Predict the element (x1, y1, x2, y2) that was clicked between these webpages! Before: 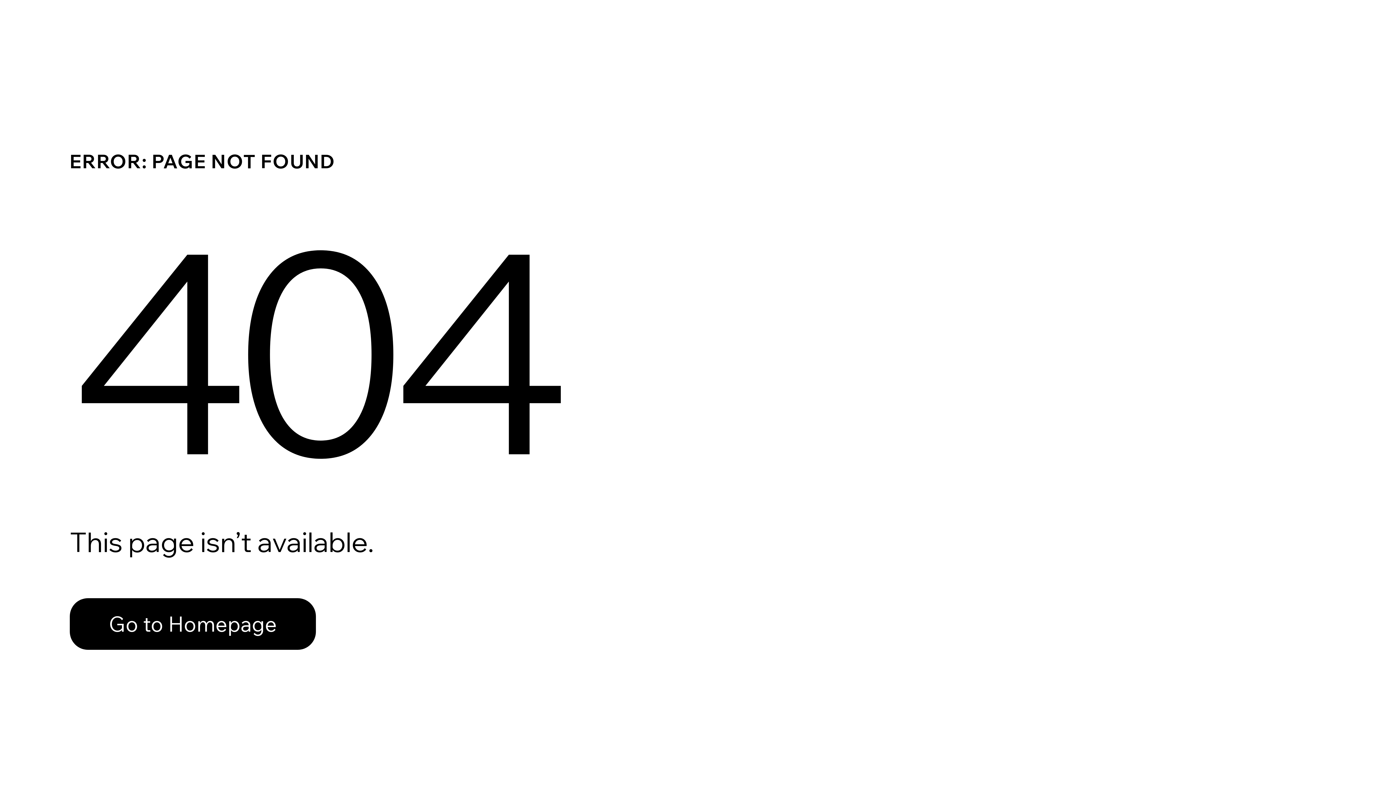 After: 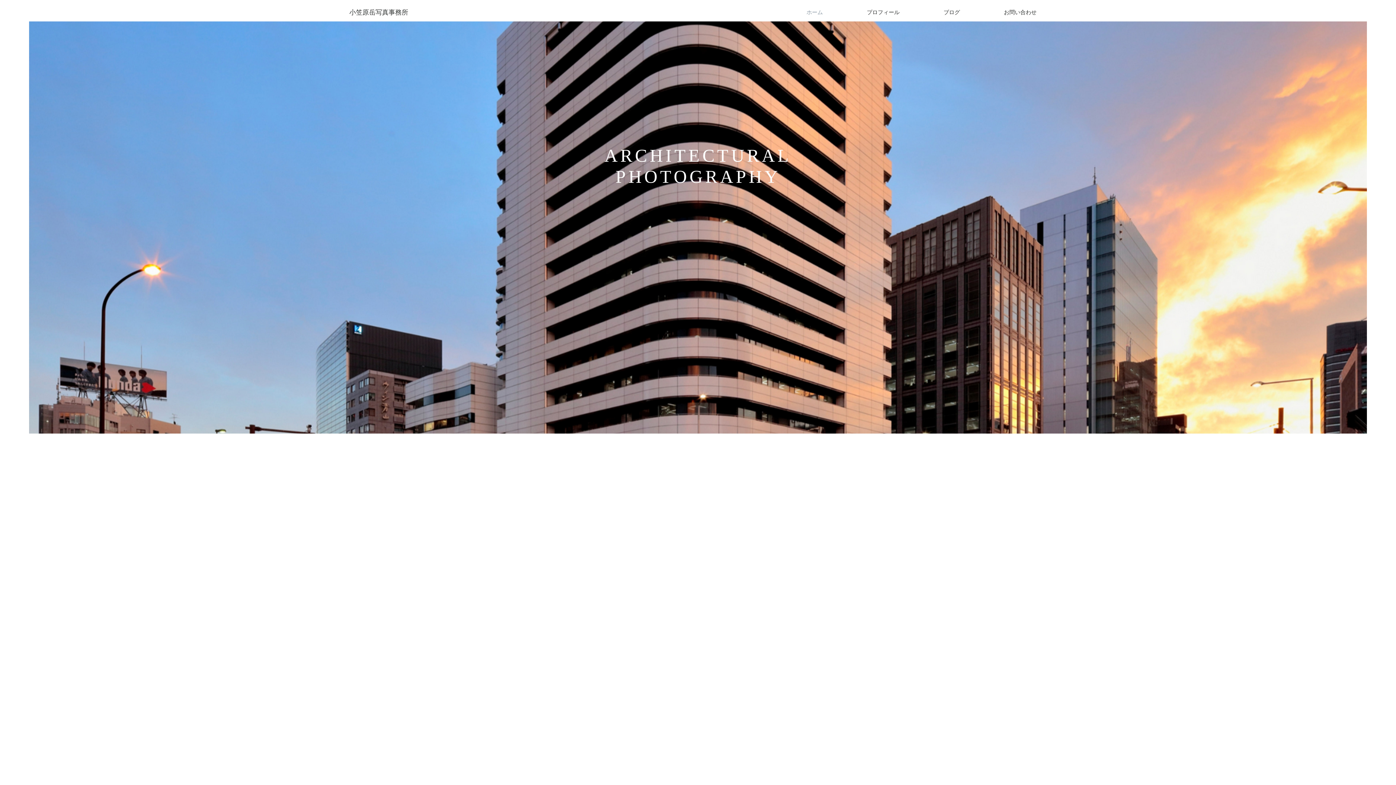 Action: bbox: (69, 598, 316, 650) label: Go to Homepage